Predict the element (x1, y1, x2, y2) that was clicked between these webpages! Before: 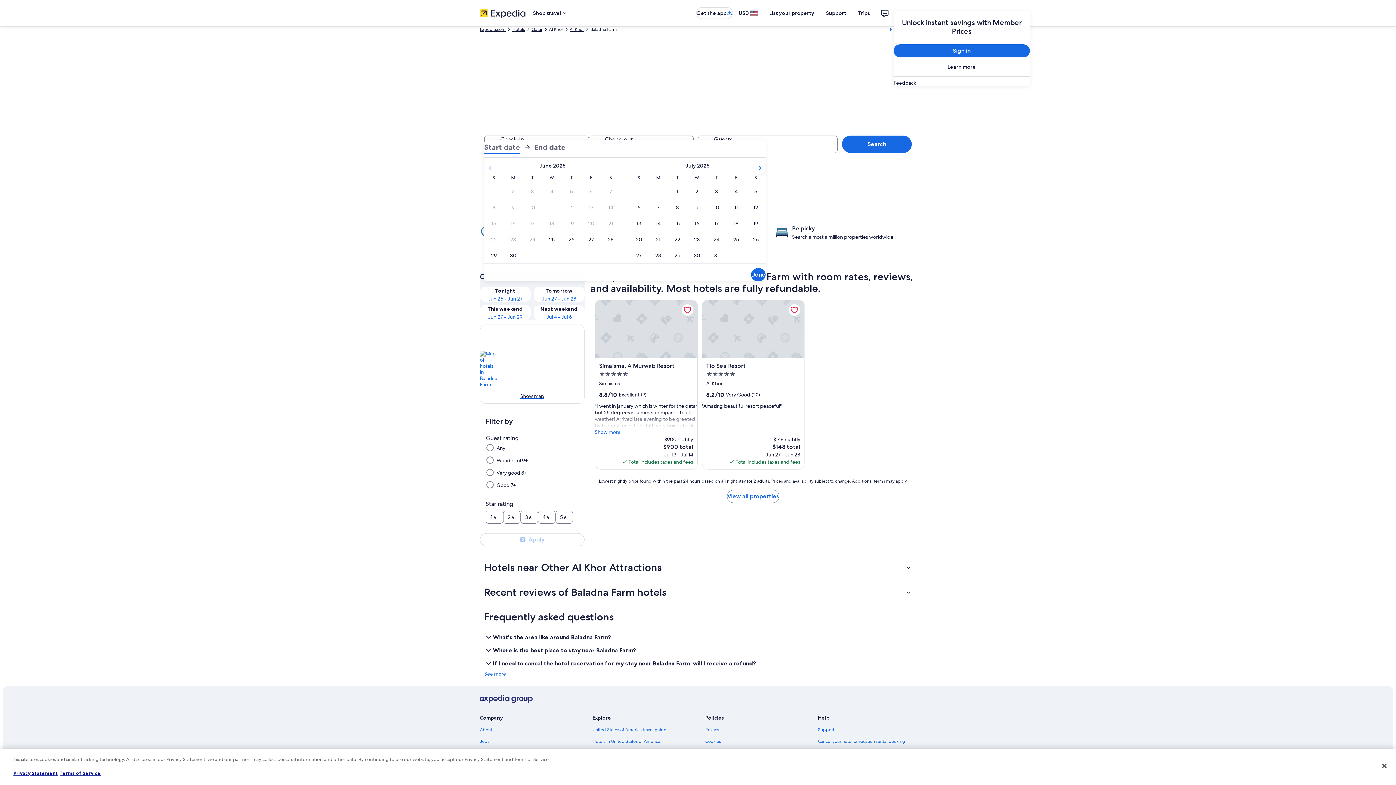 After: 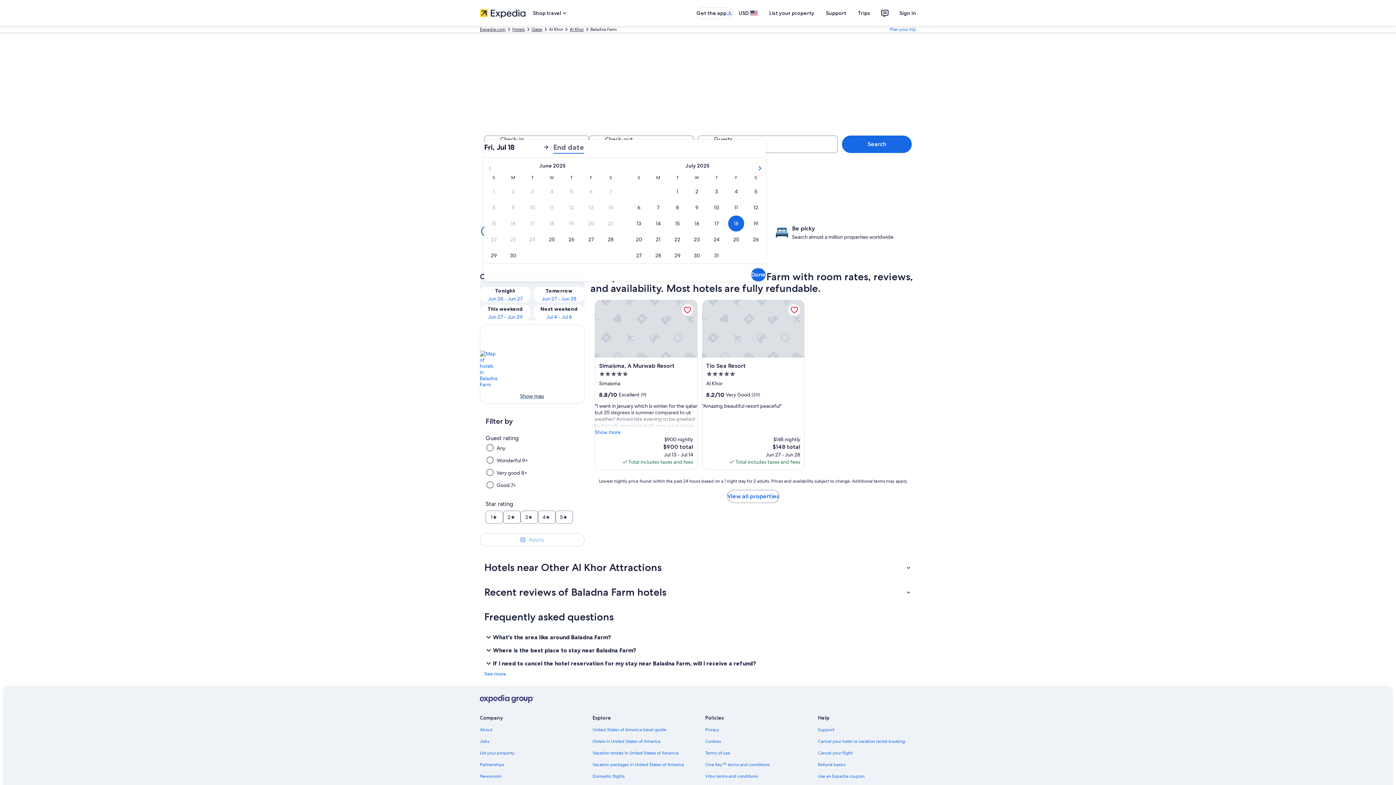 Action: bbox: (726, 215, 746, 231) label: Jul 18, 2025